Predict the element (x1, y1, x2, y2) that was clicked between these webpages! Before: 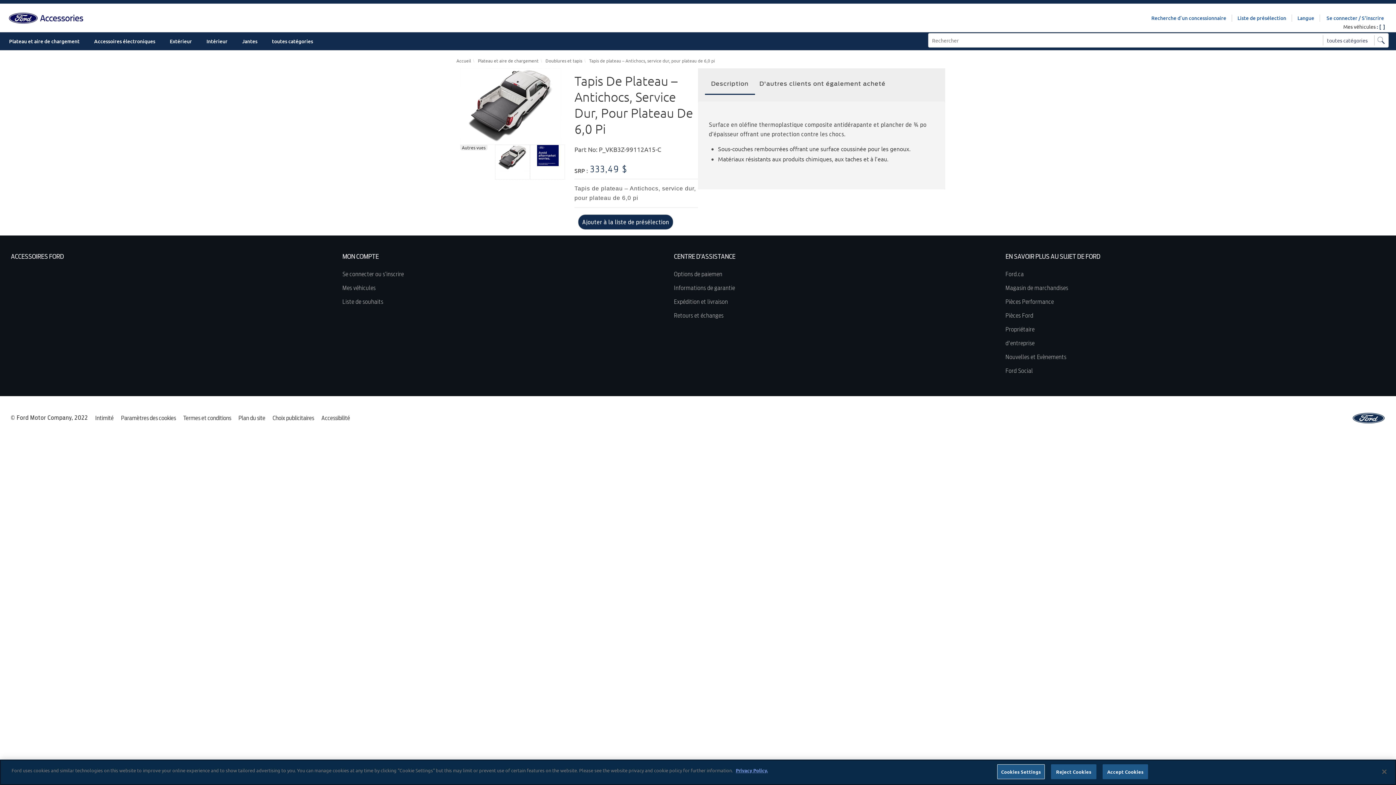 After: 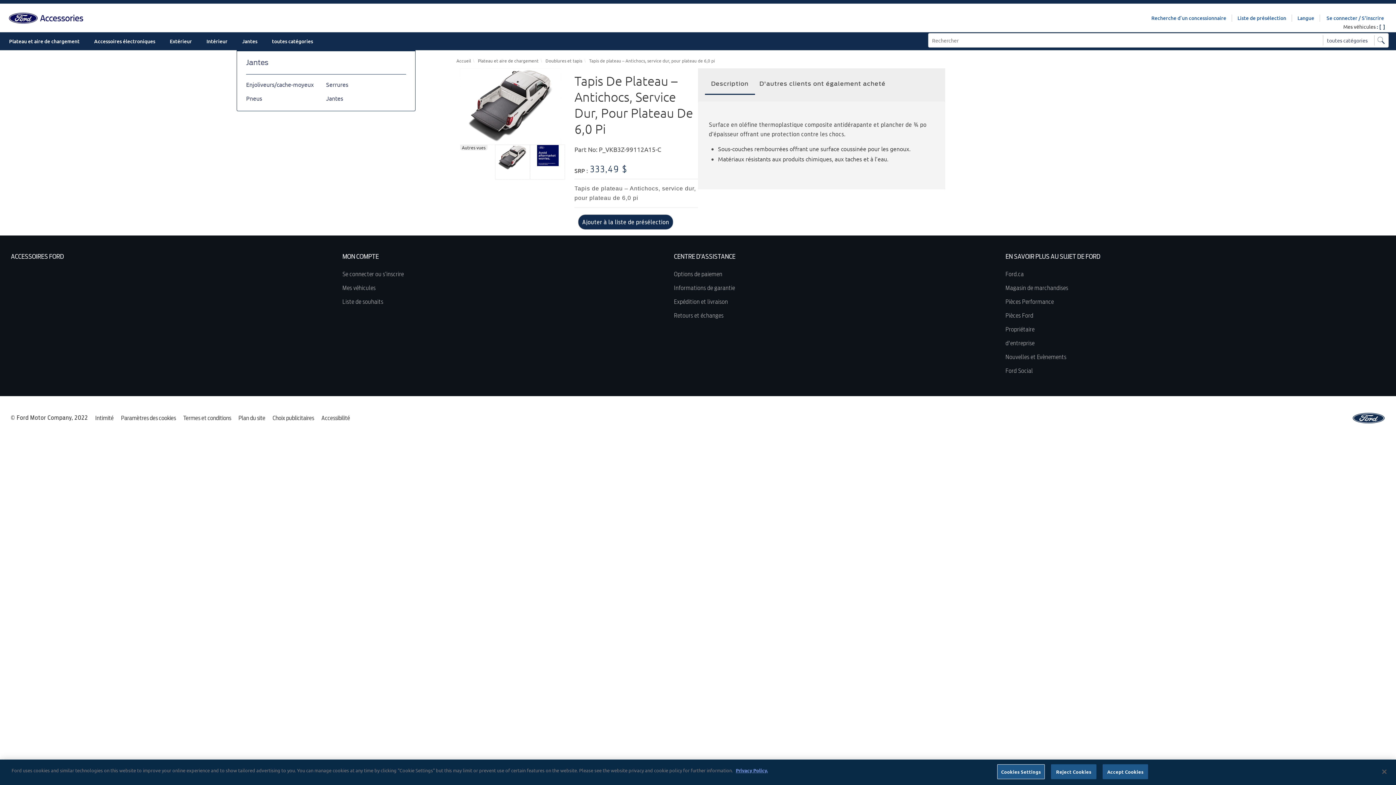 Action: label: Jantes bbox: (236, 32, 262, 50)